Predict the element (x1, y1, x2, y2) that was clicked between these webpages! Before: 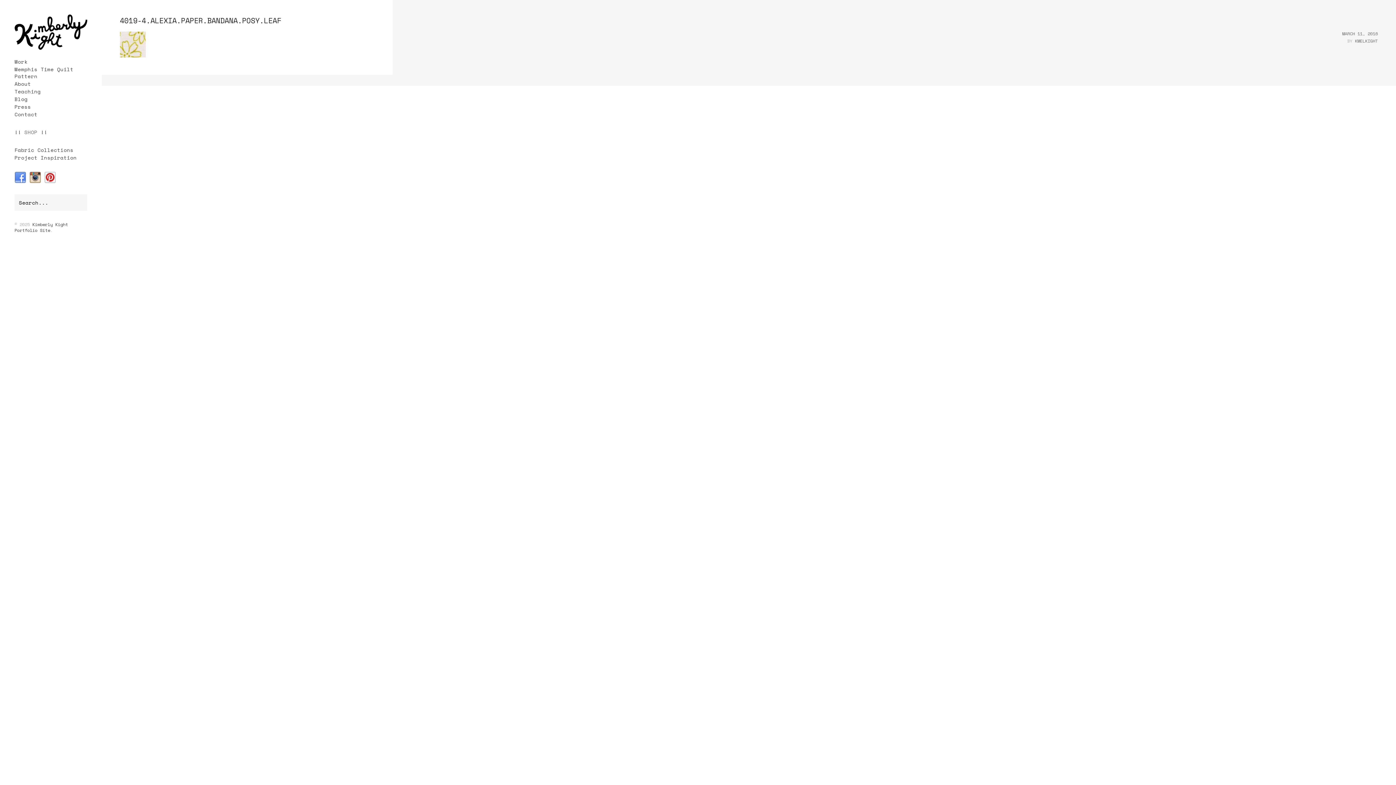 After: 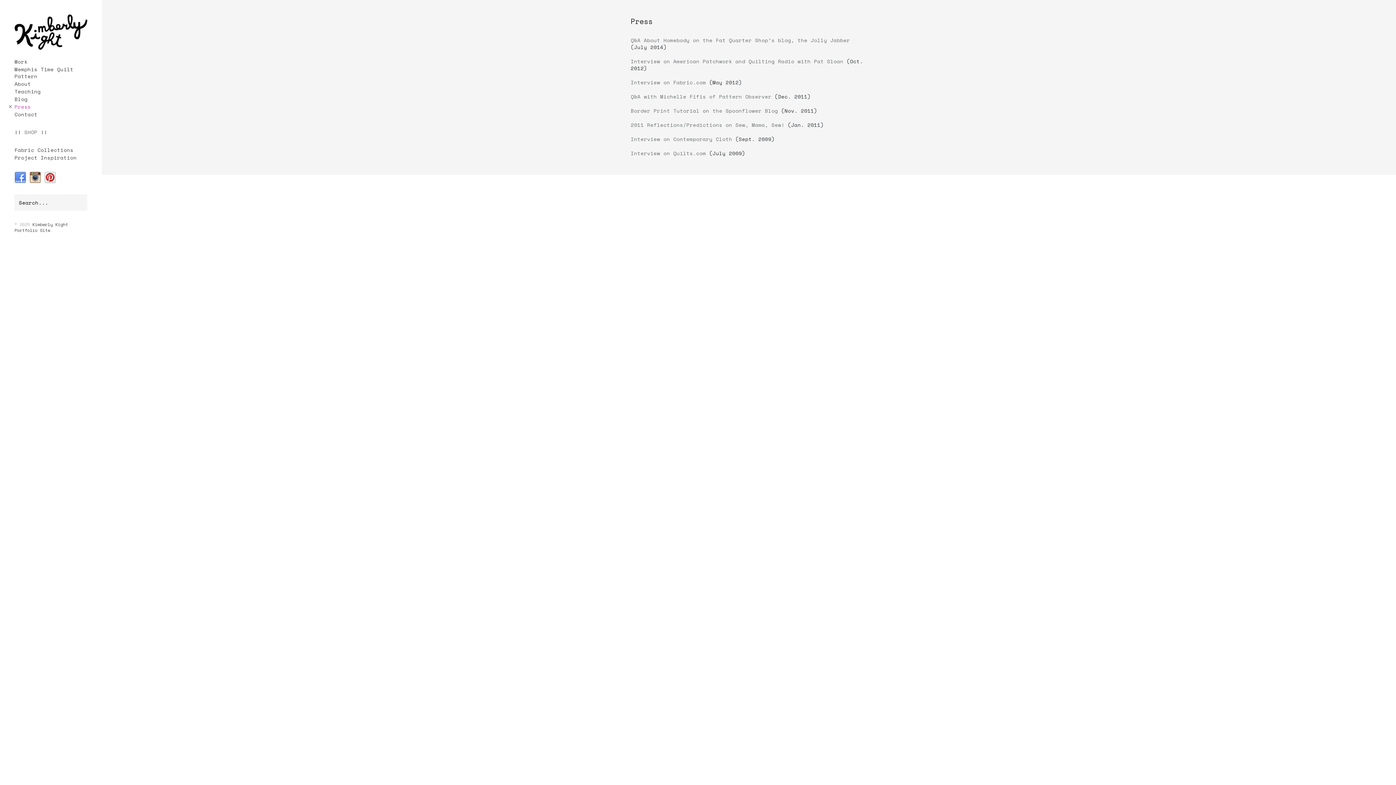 Action: label: Press bbox: (14, 103, 30, 110)